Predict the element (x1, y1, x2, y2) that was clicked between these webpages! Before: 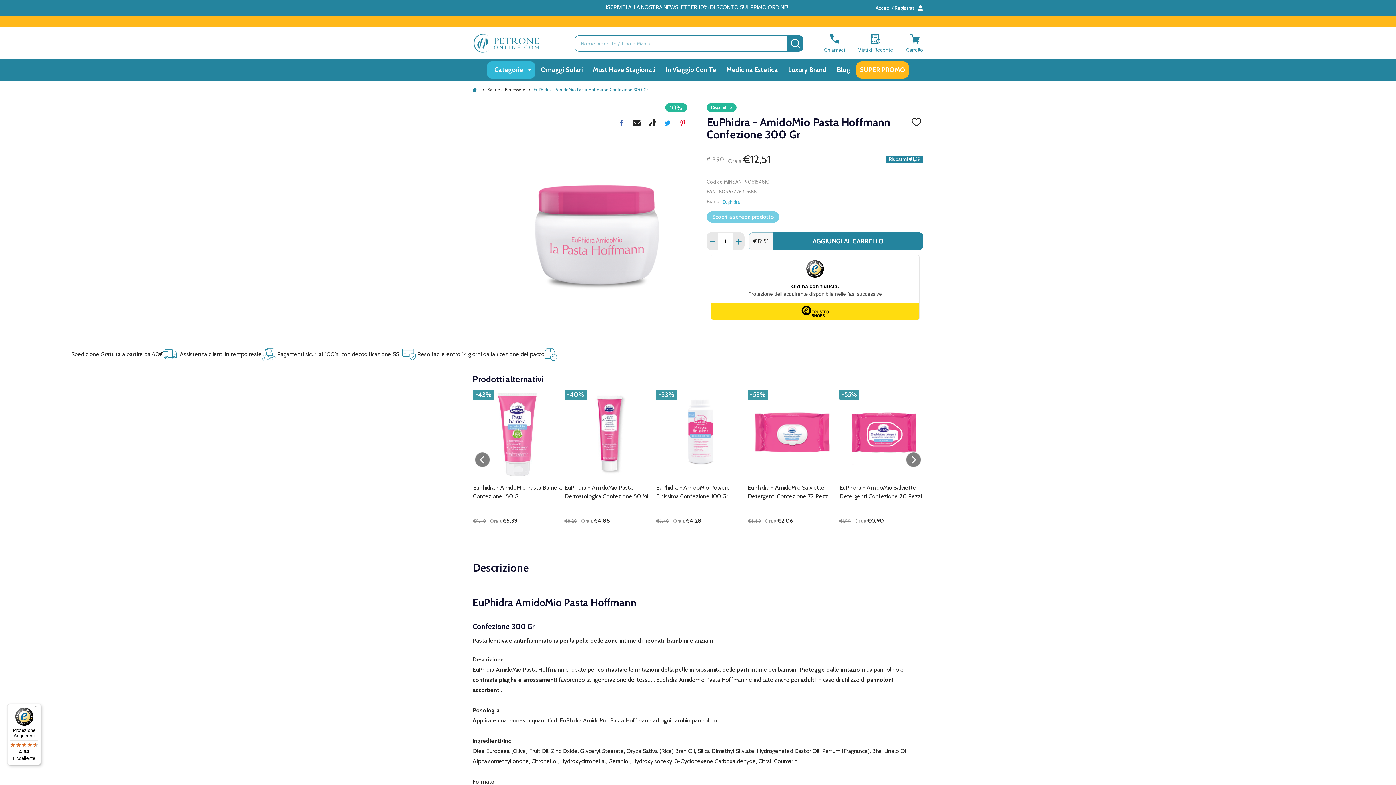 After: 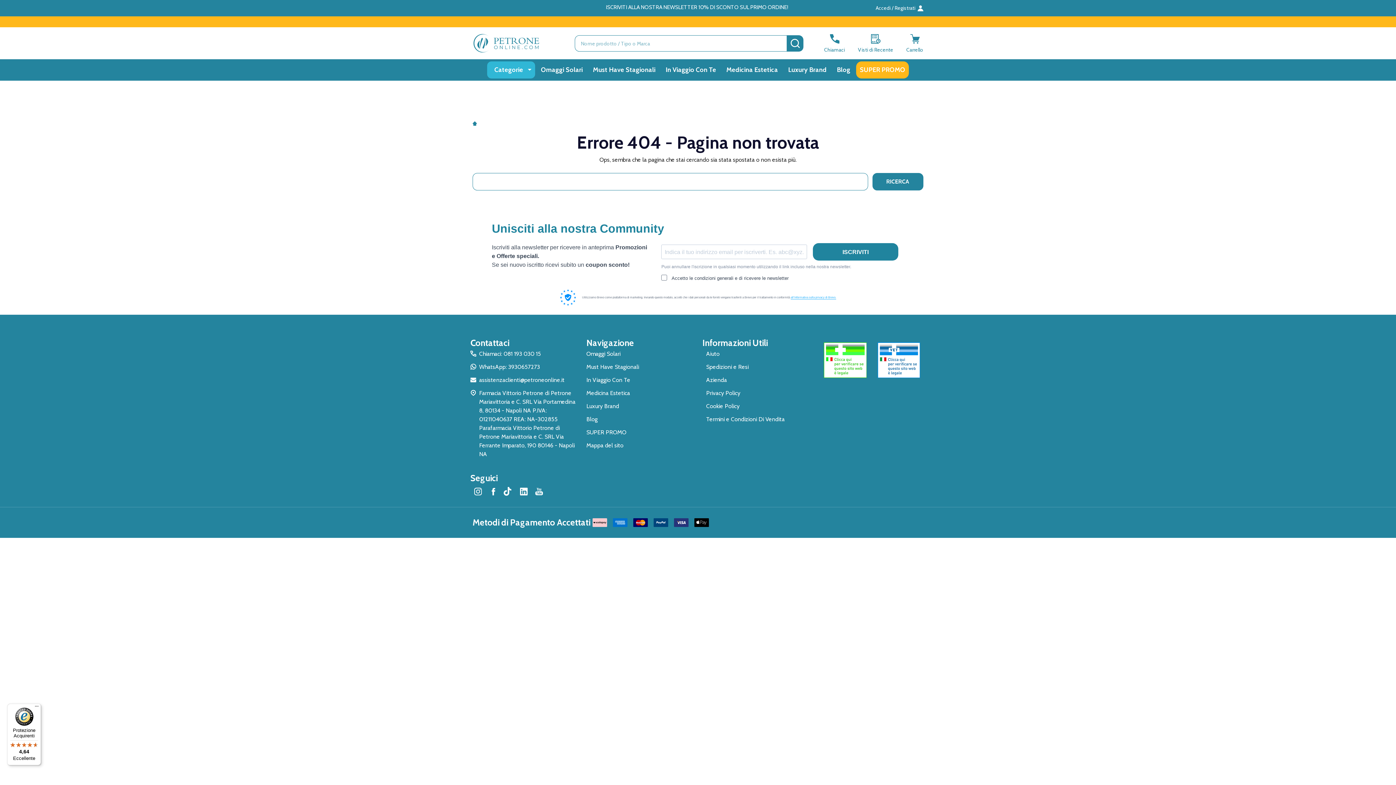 Action: label: INCREASE QUANTITY OF UNDEFINED bbox: (493, 525, 501, 538)